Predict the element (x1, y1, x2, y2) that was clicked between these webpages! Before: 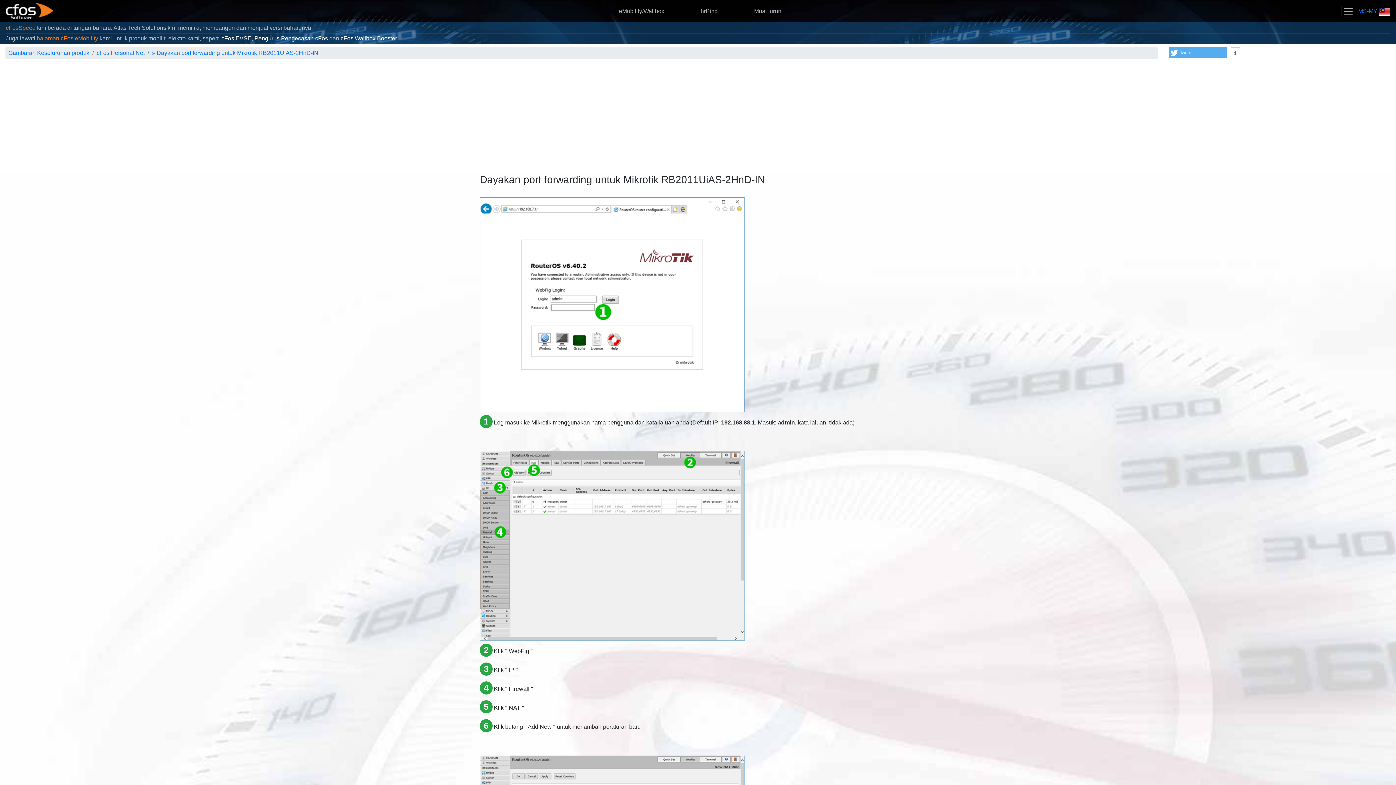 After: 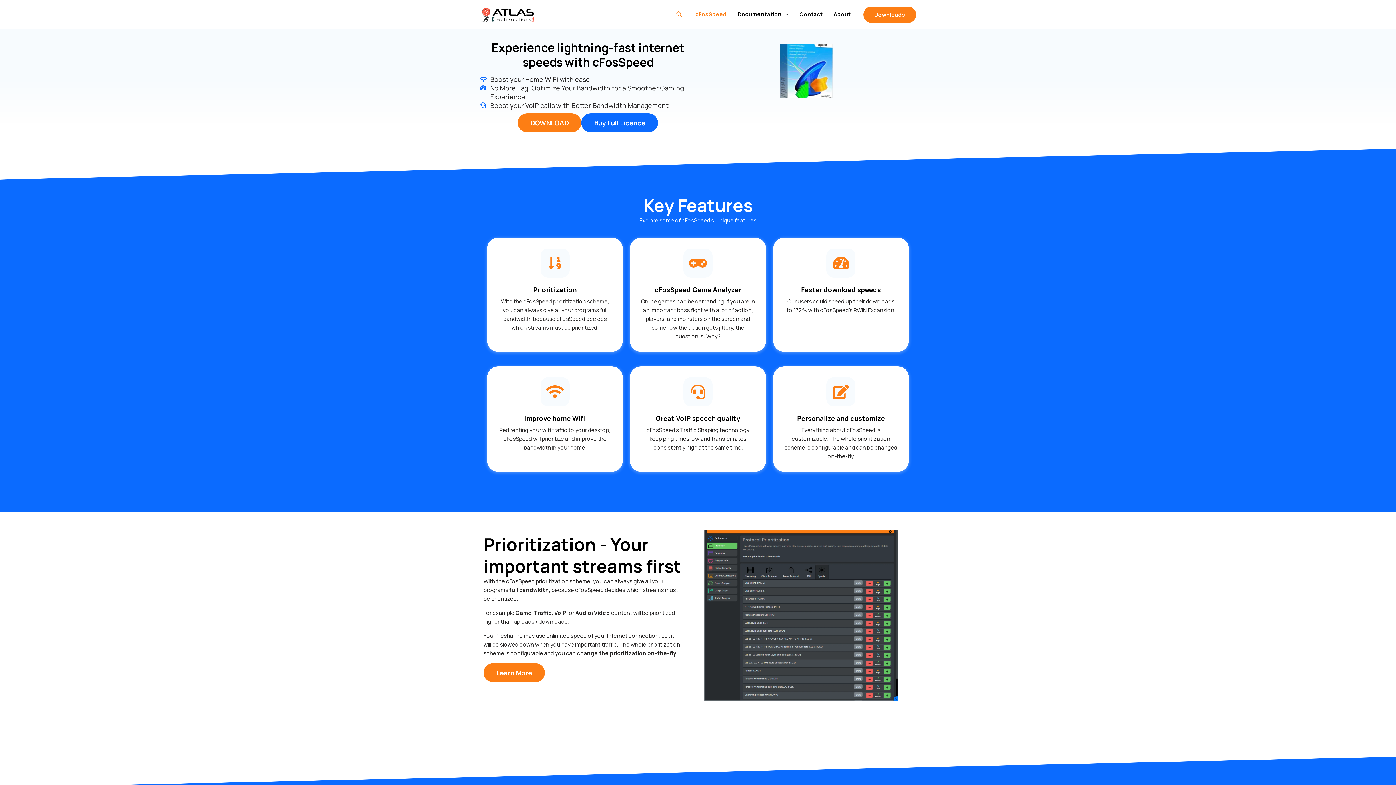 Action: bbox: (5, 24, 35, 30) label: cFosSpeed